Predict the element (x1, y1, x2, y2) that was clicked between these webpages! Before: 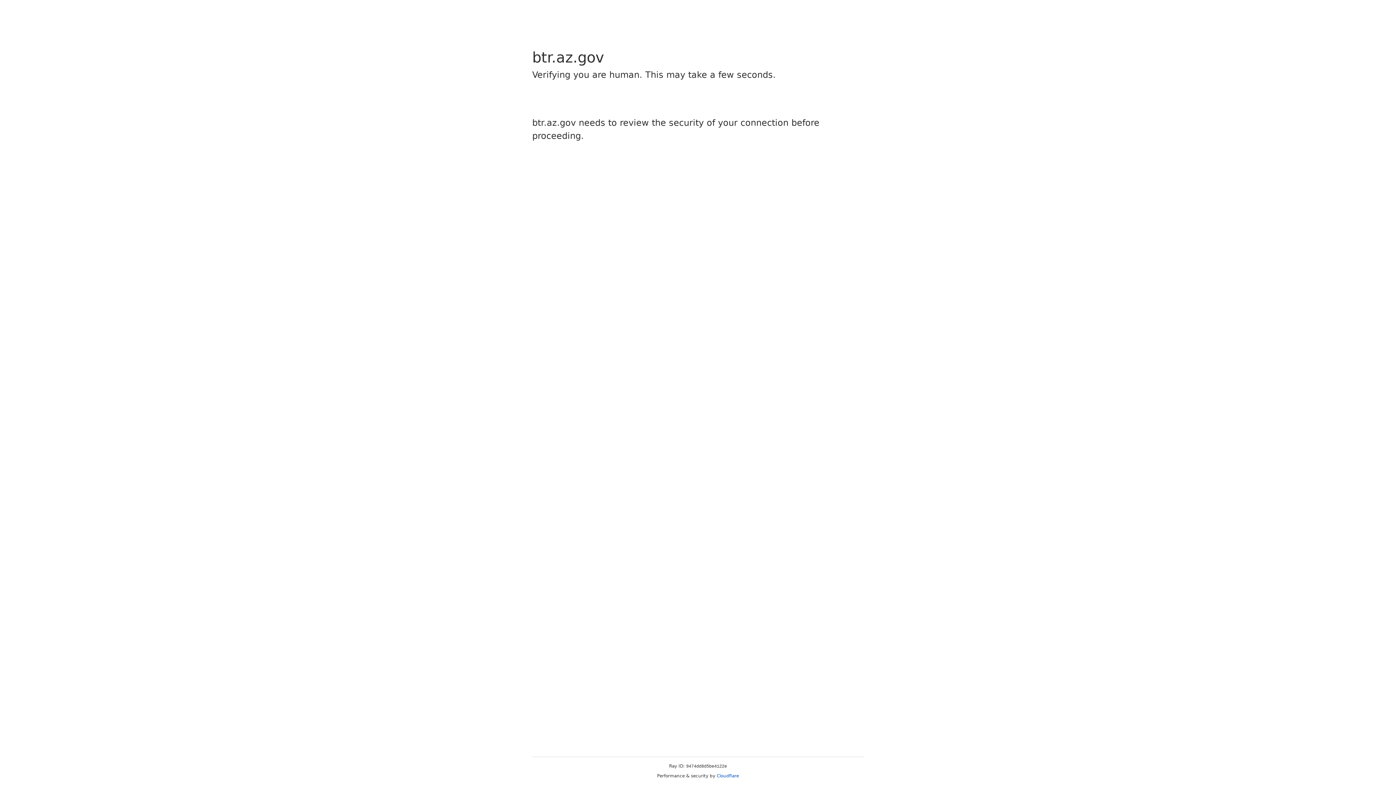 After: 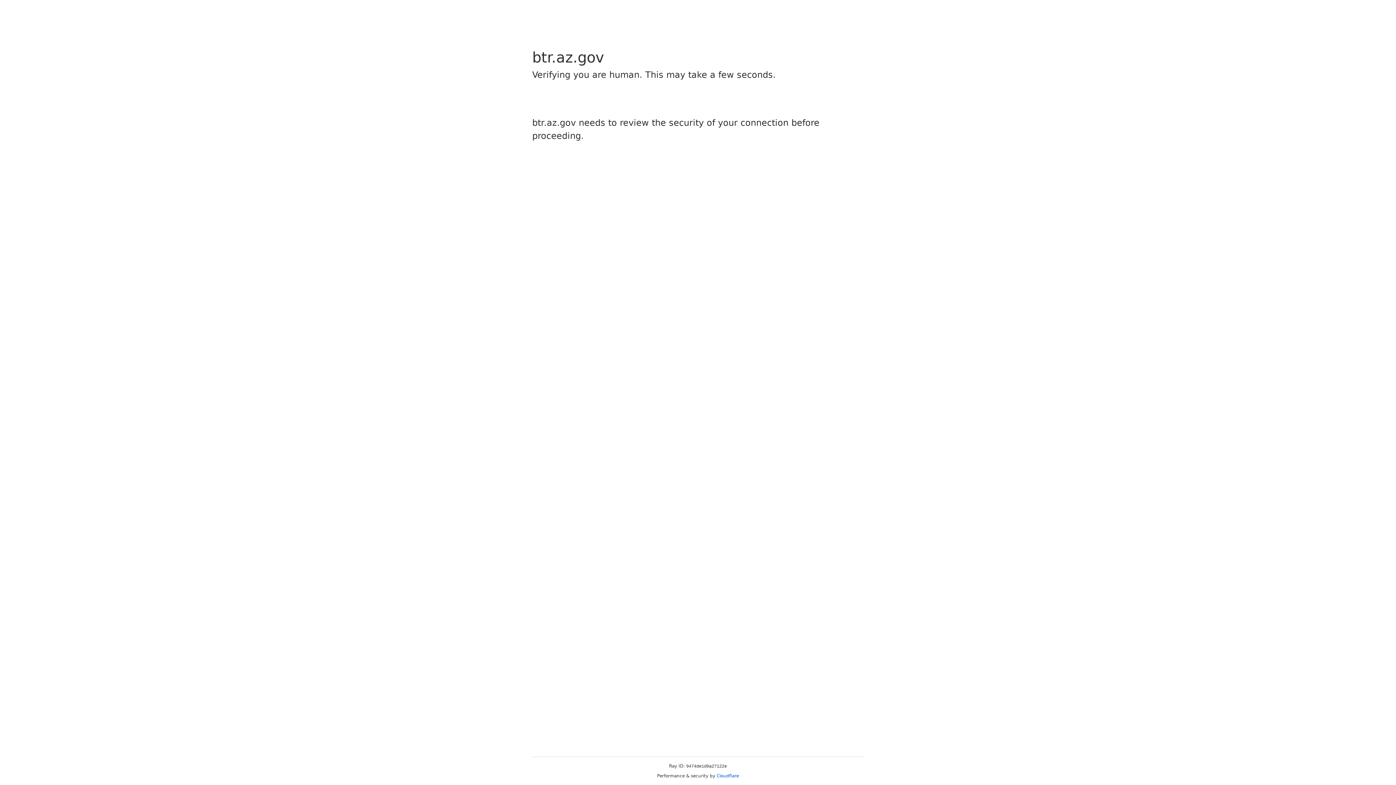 Action: label: Cloudflare bbox: (716, 773, 739, 778)